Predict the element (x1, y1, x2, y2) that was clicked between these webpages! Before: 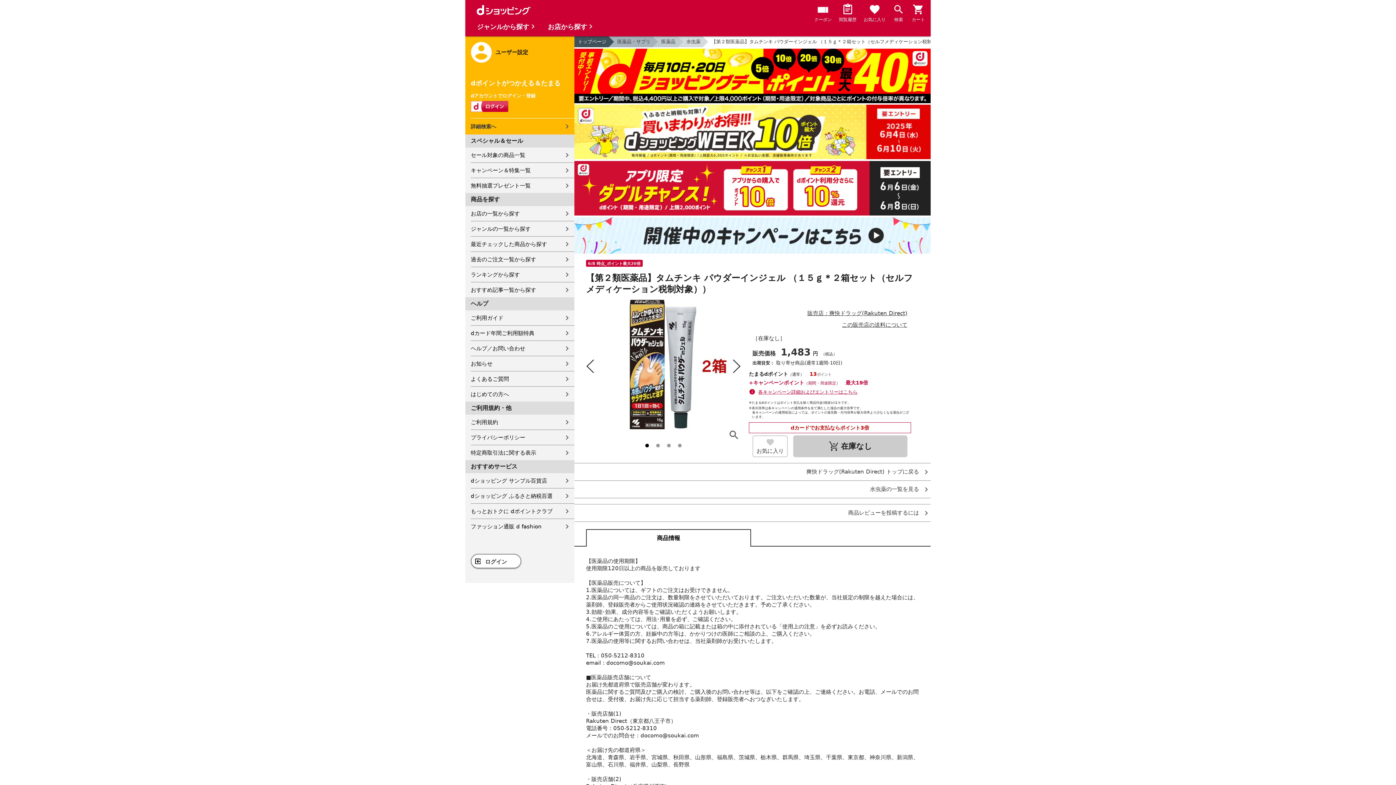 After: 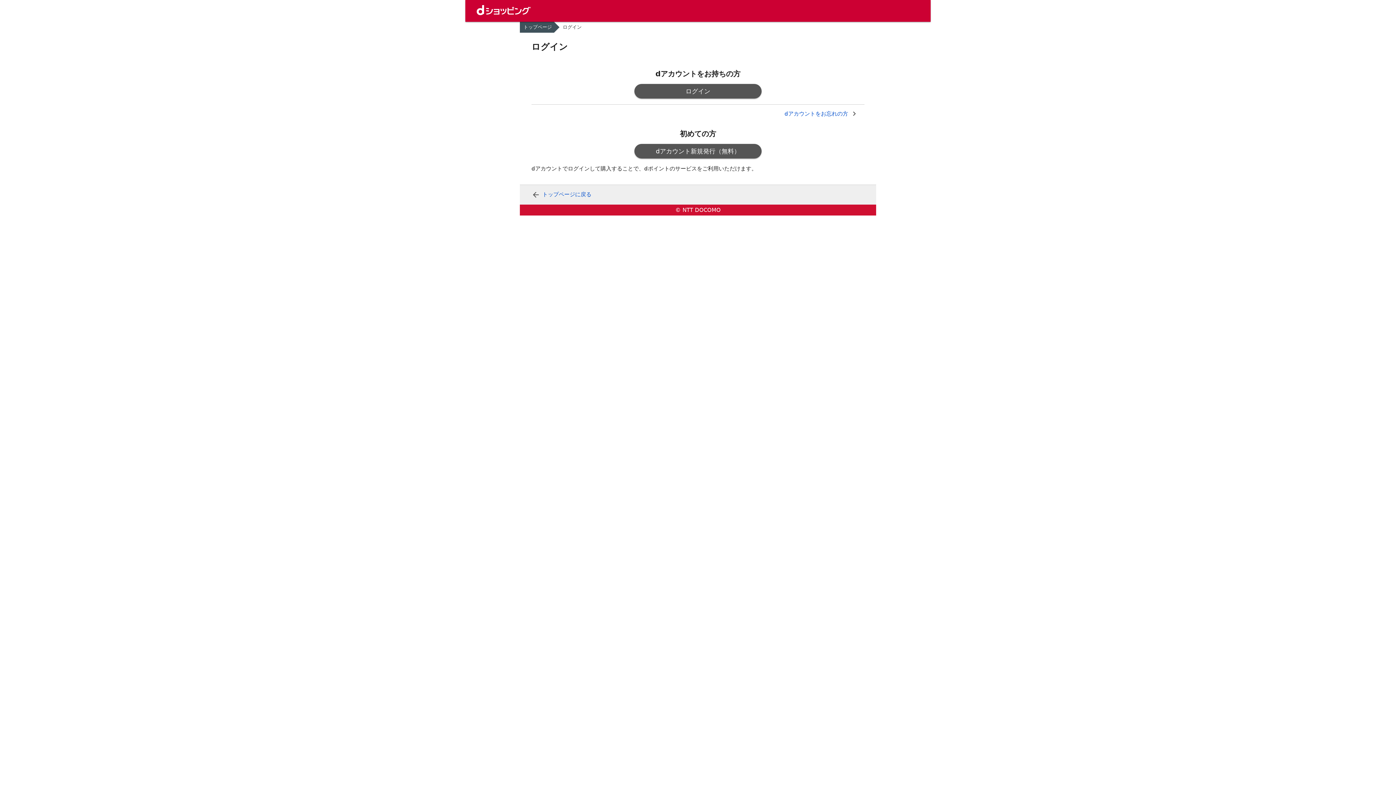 Action: bbox: (839, 3, 856, 24) label: 閲覧履歴